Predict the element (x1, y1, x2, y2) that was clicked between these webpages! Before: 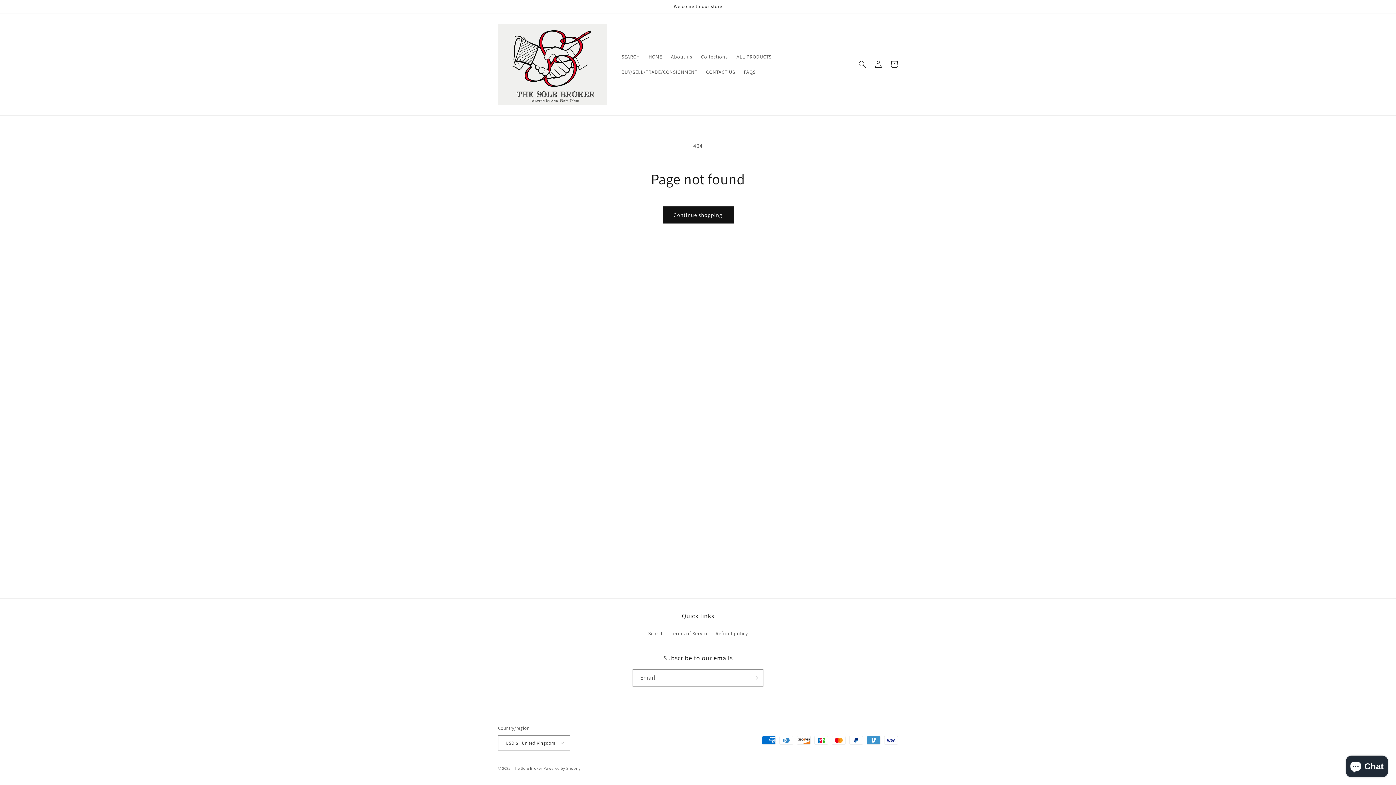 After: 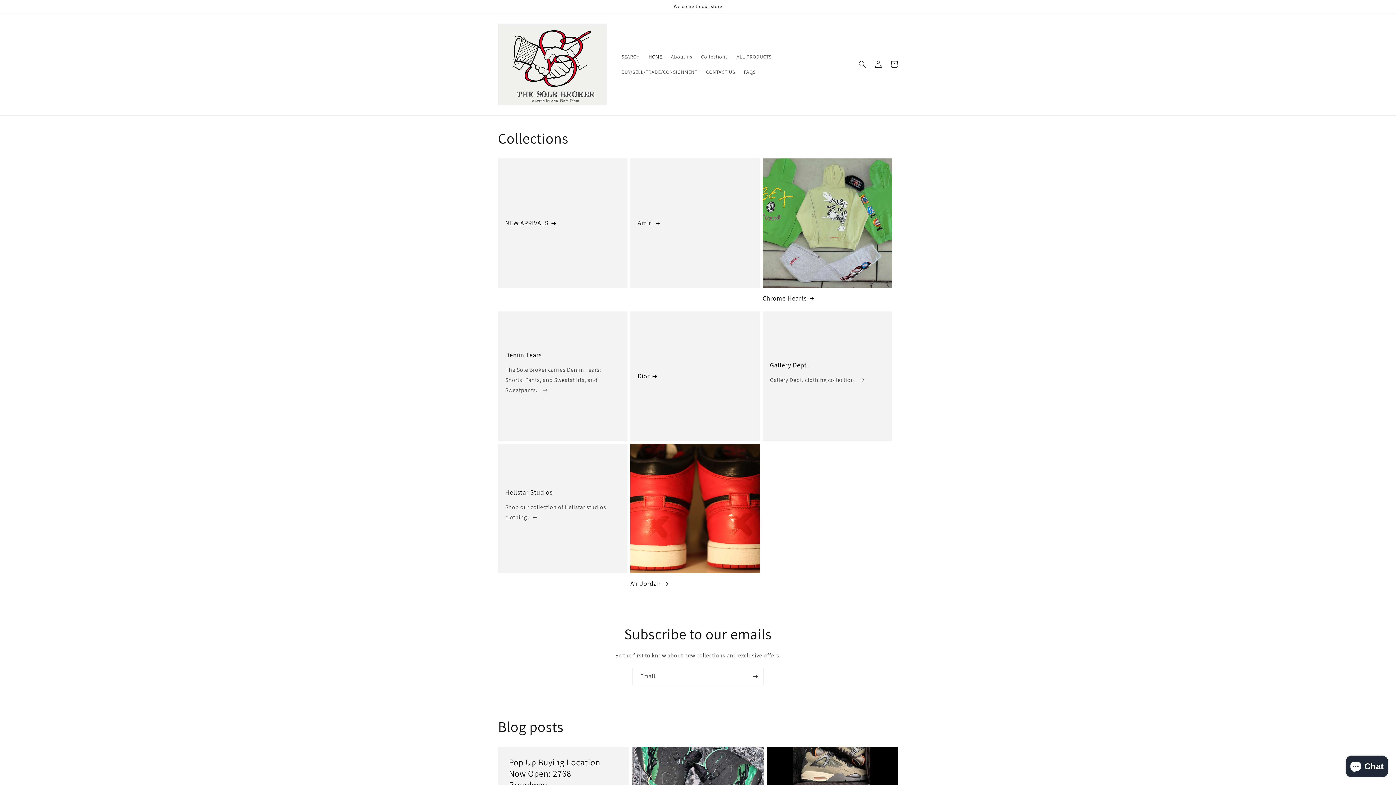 Action: bbox: (495, 20, 610, 108)